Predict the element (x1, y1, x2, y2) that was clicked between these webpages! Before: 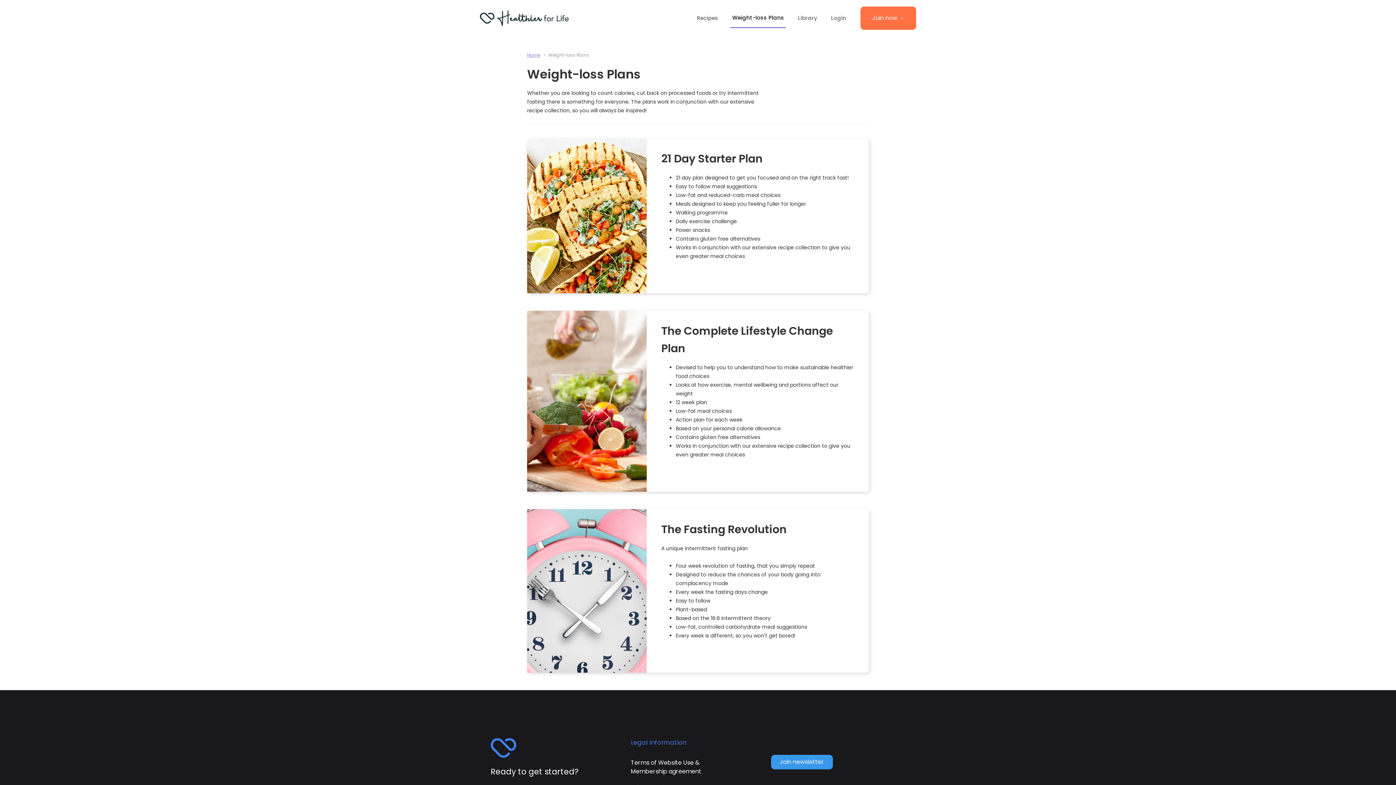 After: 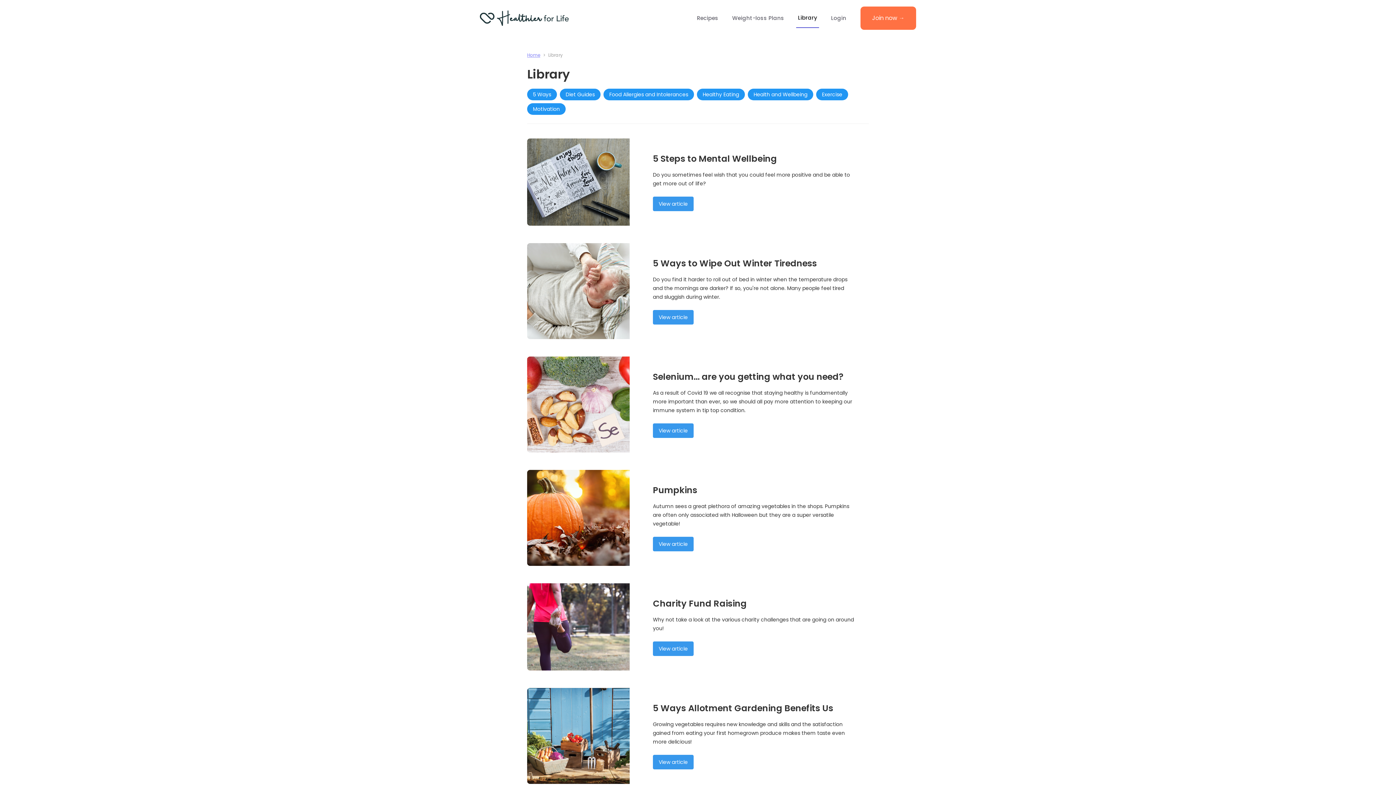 Action: label: Library bbox: (796, 8, 819, 27)